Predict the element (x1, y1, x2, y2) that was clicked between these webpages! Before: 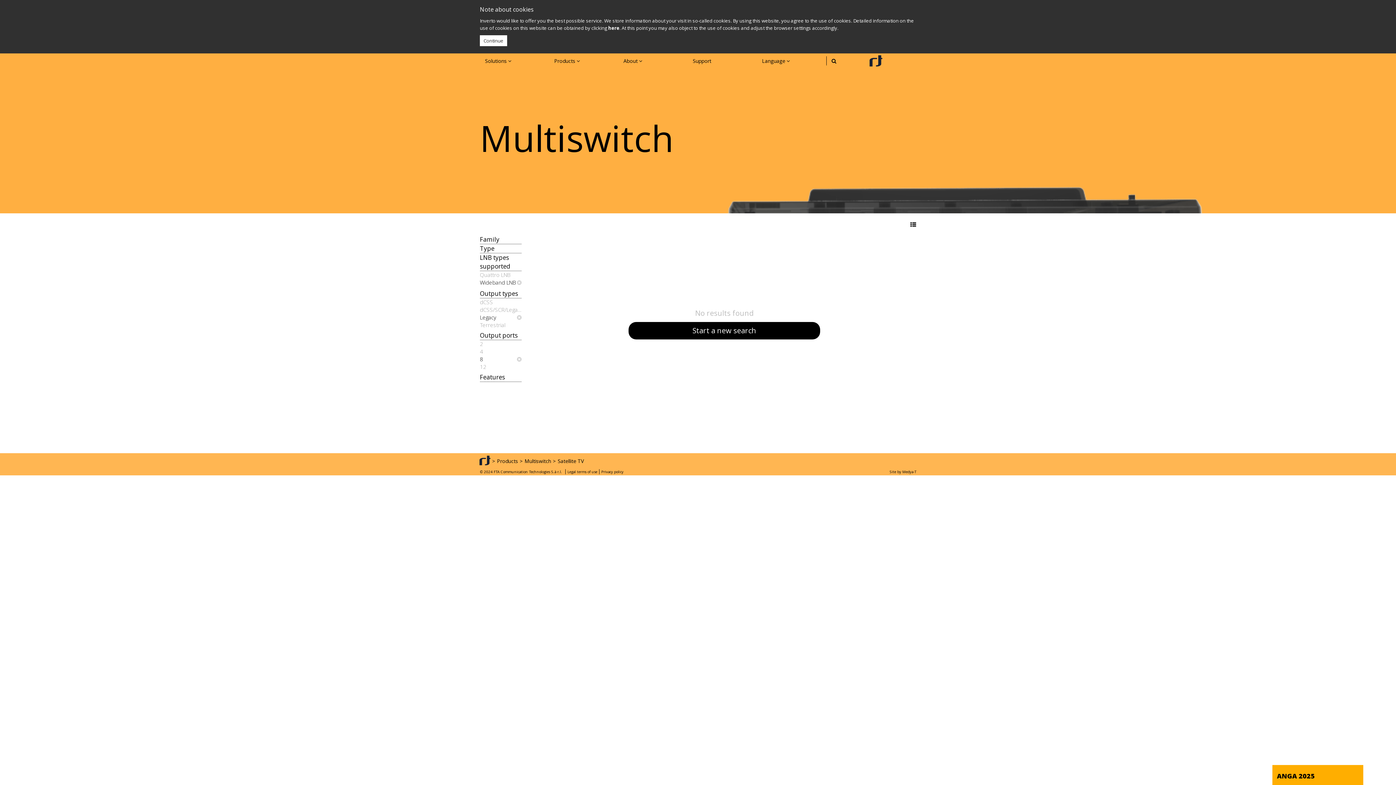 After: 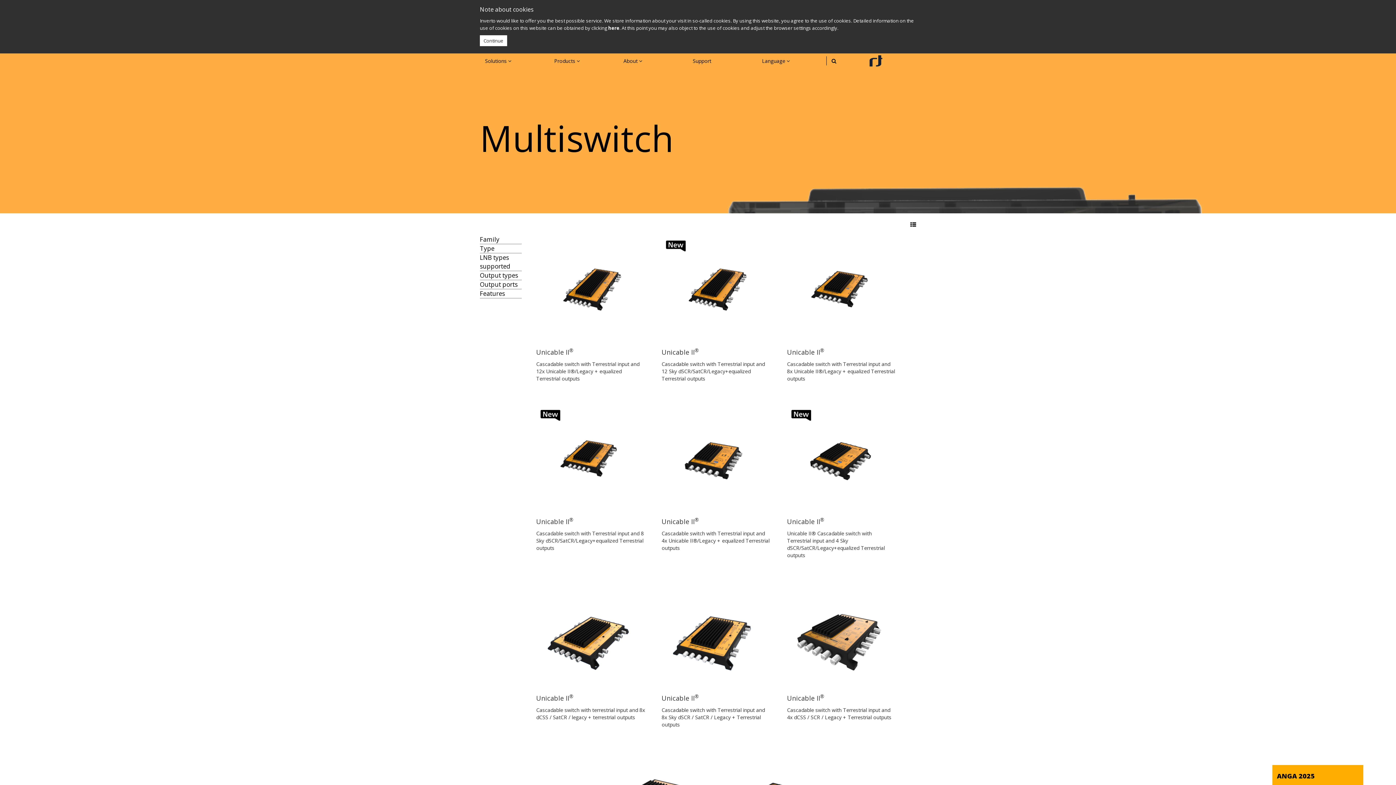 Action: bbox: (522, 457, 551, 465) label: Multiswitch